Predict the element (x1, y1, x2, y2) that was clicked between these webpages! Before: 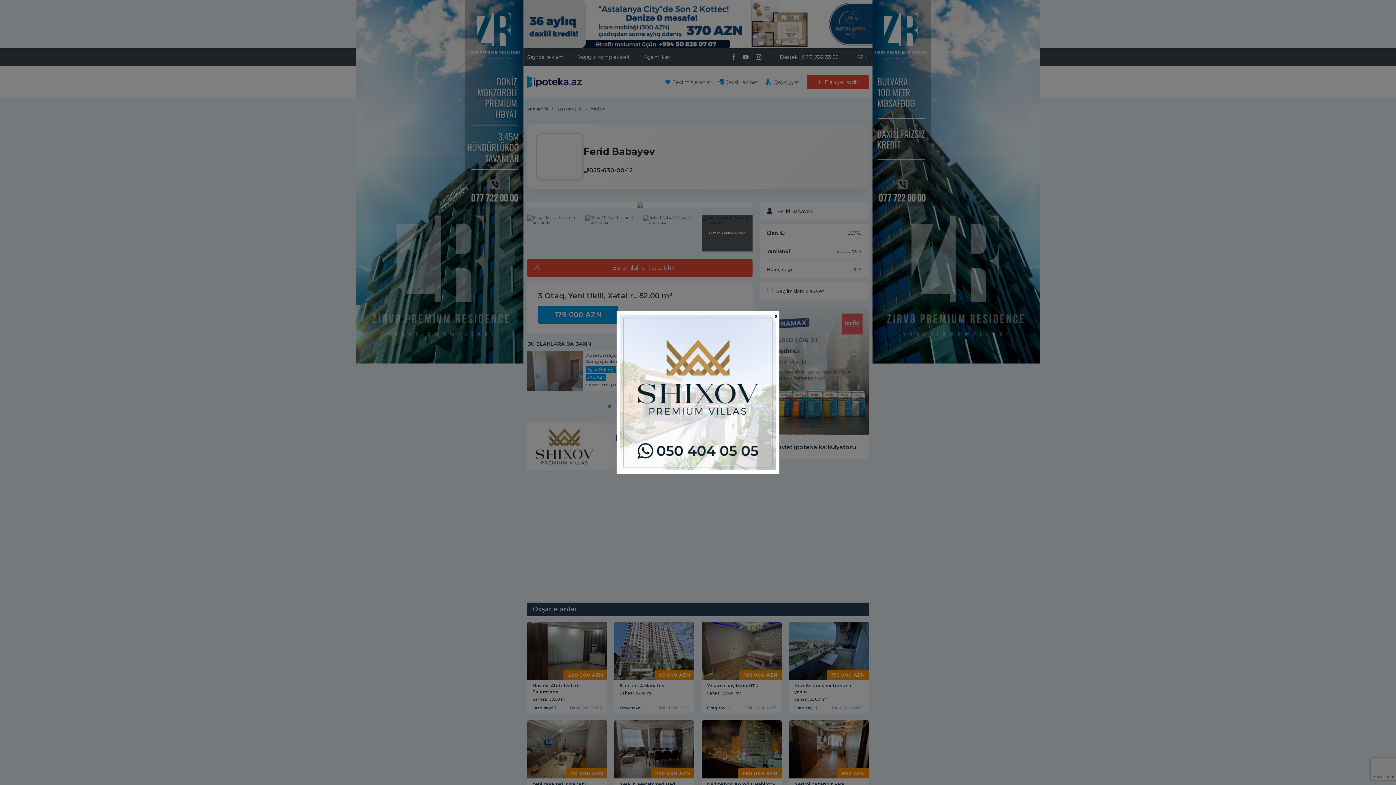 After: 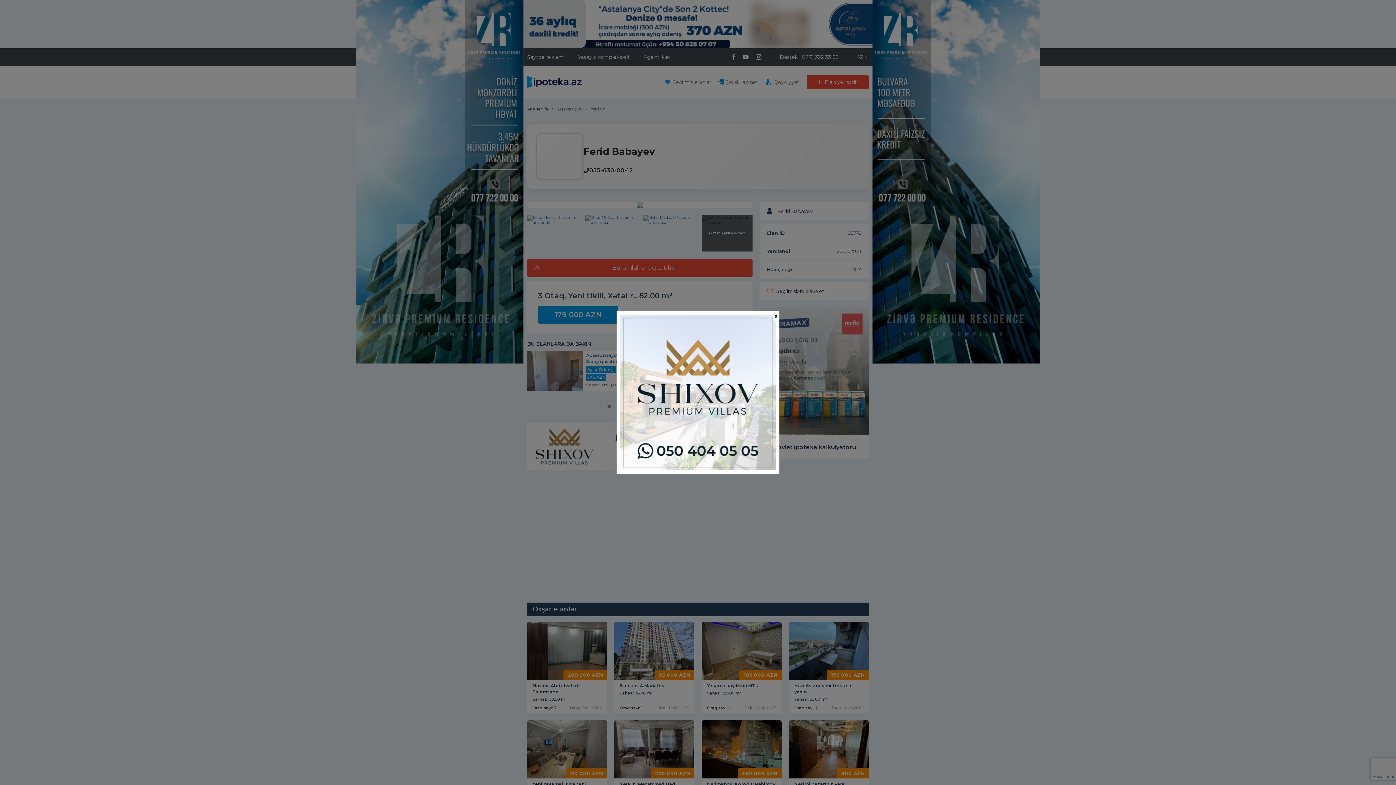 Action: bbox: (620, 390, 776, 394)